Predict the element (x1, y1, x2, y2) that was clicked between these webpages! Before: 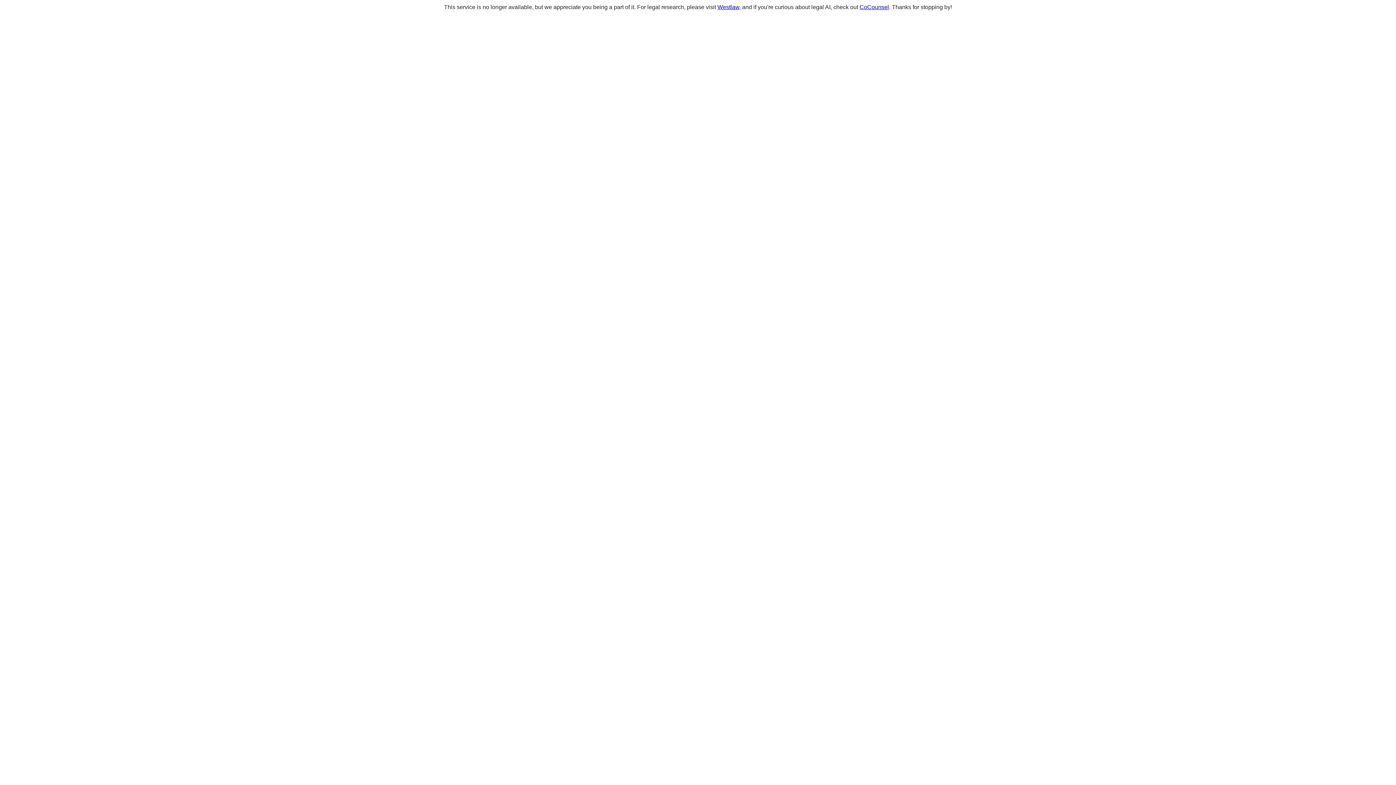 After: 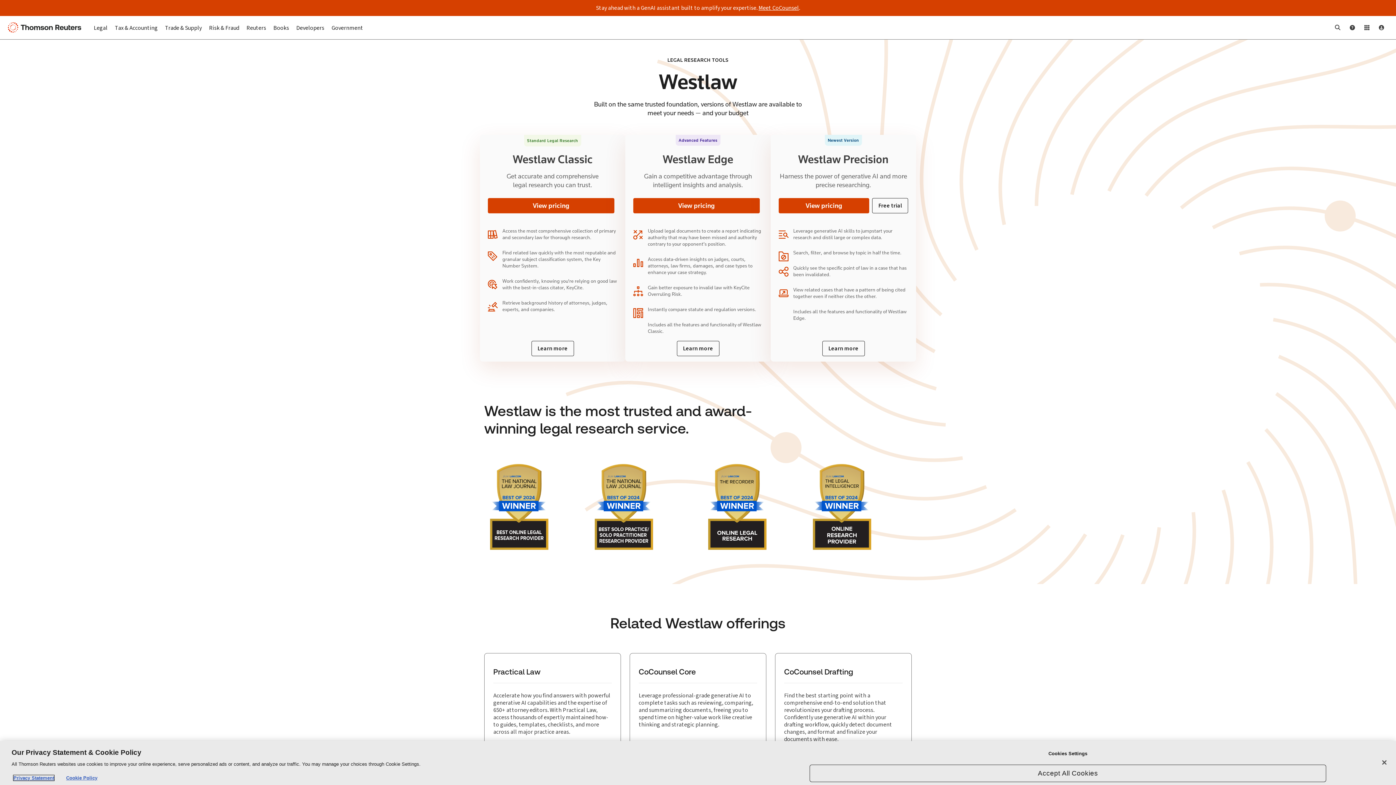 Action: bbox: (717, 4, 739, 10) label: Westlaw